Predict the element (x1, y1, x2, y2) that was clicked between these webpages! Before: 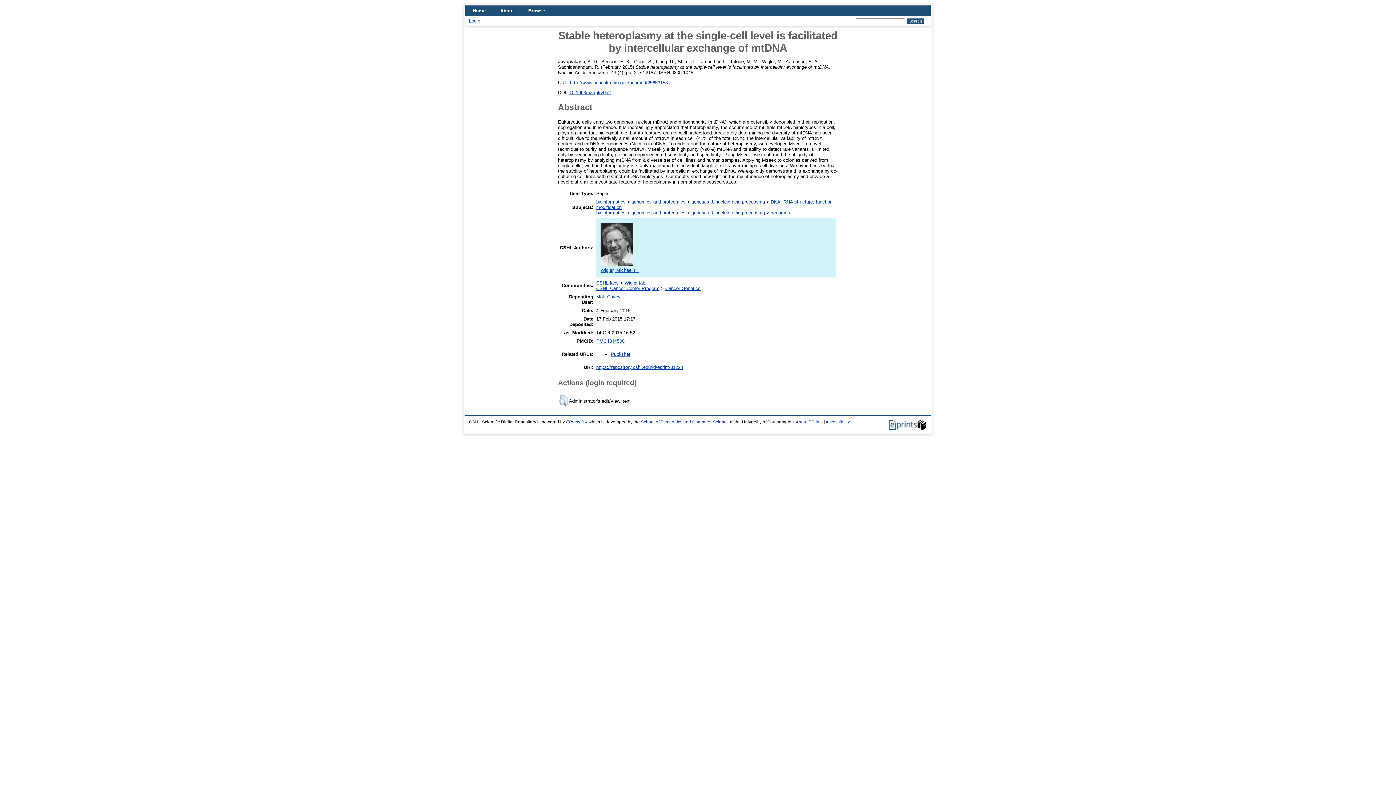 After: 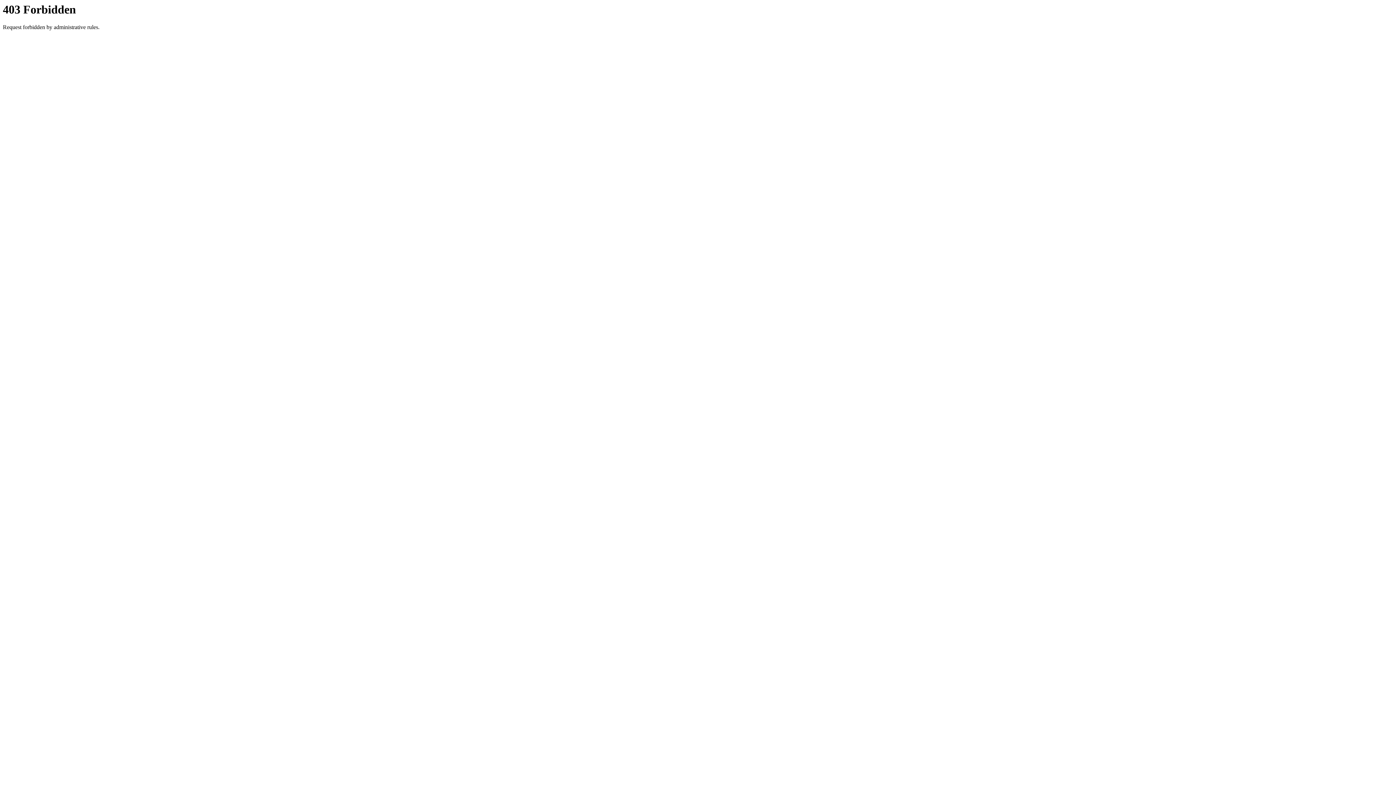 Action: bbox: (610, 351, 630, 357) label: Publisher